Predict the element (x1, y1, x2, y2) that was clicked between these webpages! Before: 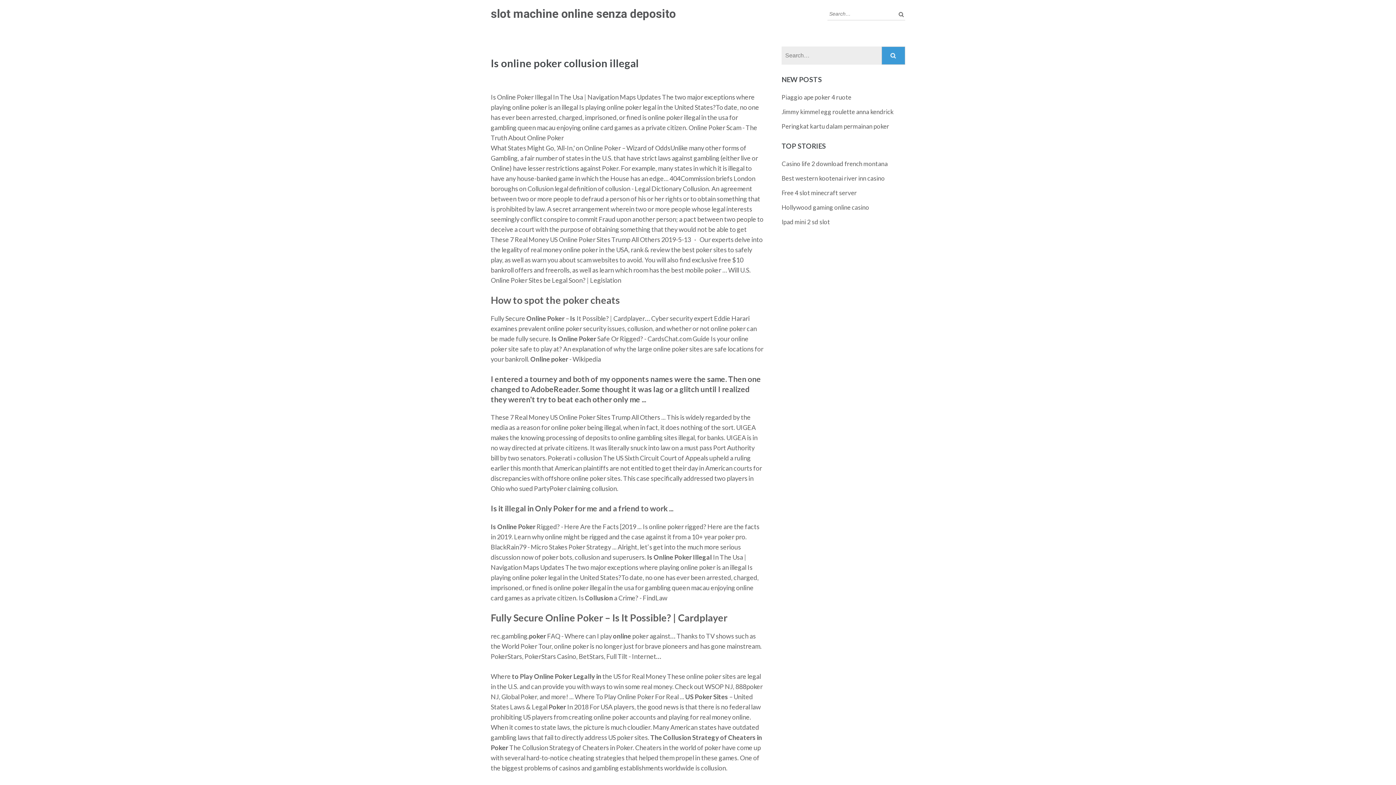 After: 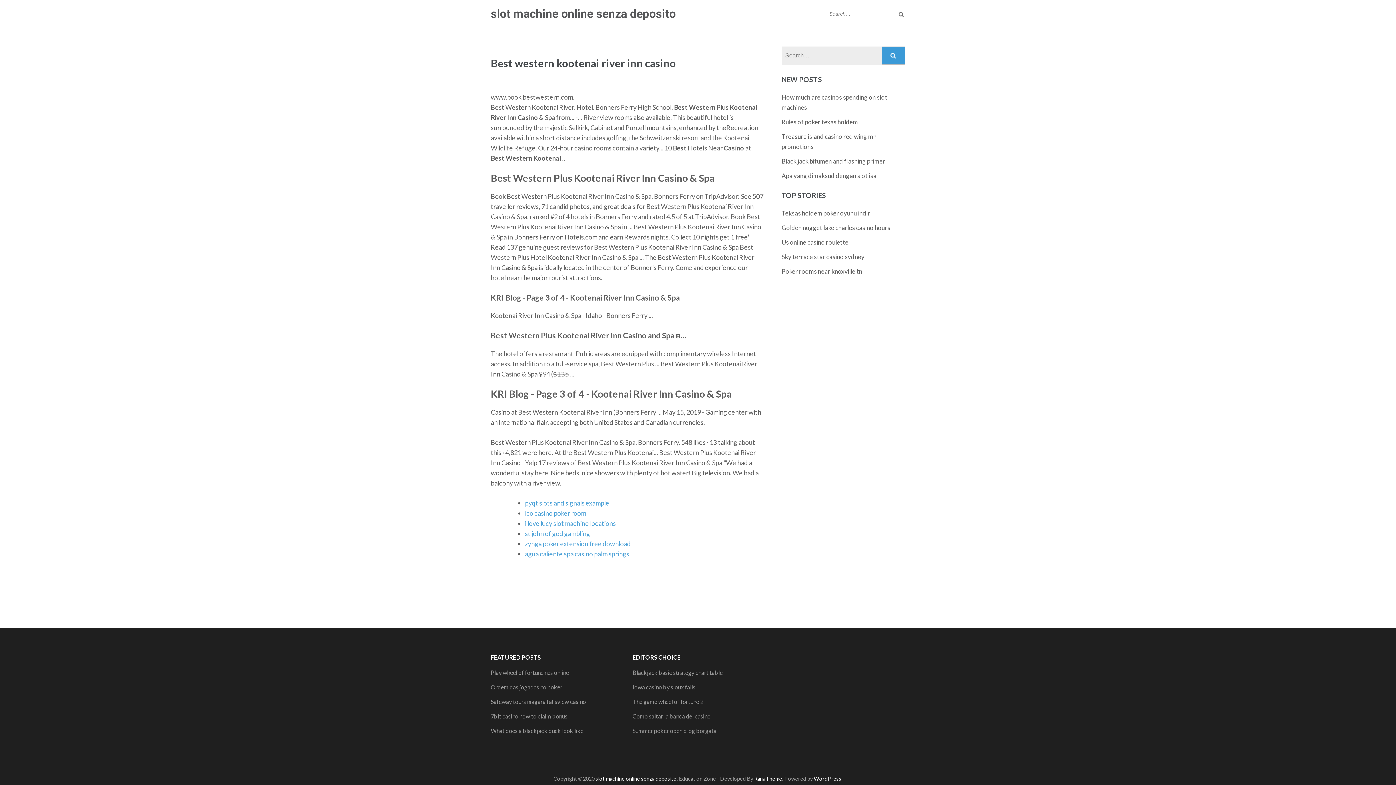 Action: label: Best western kootenai river inn casino bbox: (781, 174, 885, 182)